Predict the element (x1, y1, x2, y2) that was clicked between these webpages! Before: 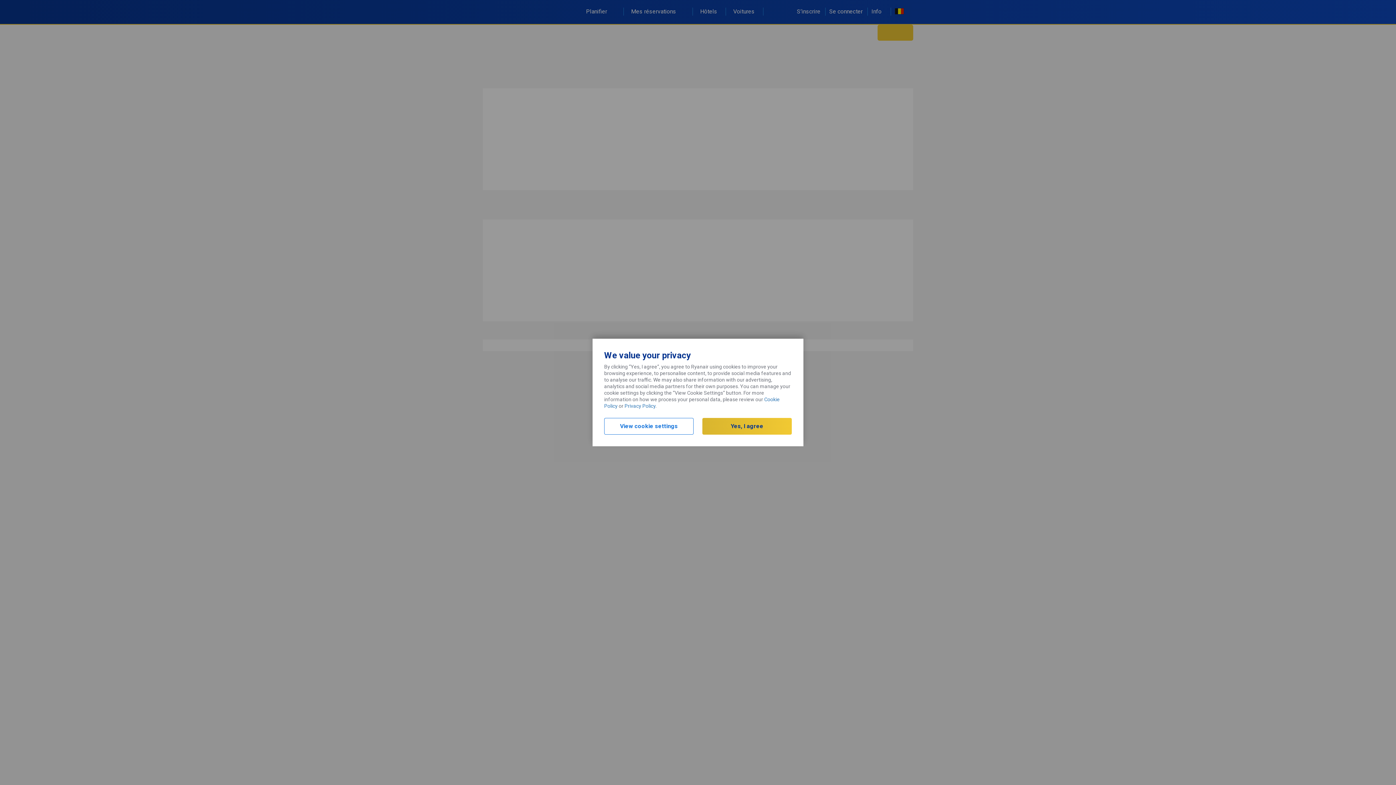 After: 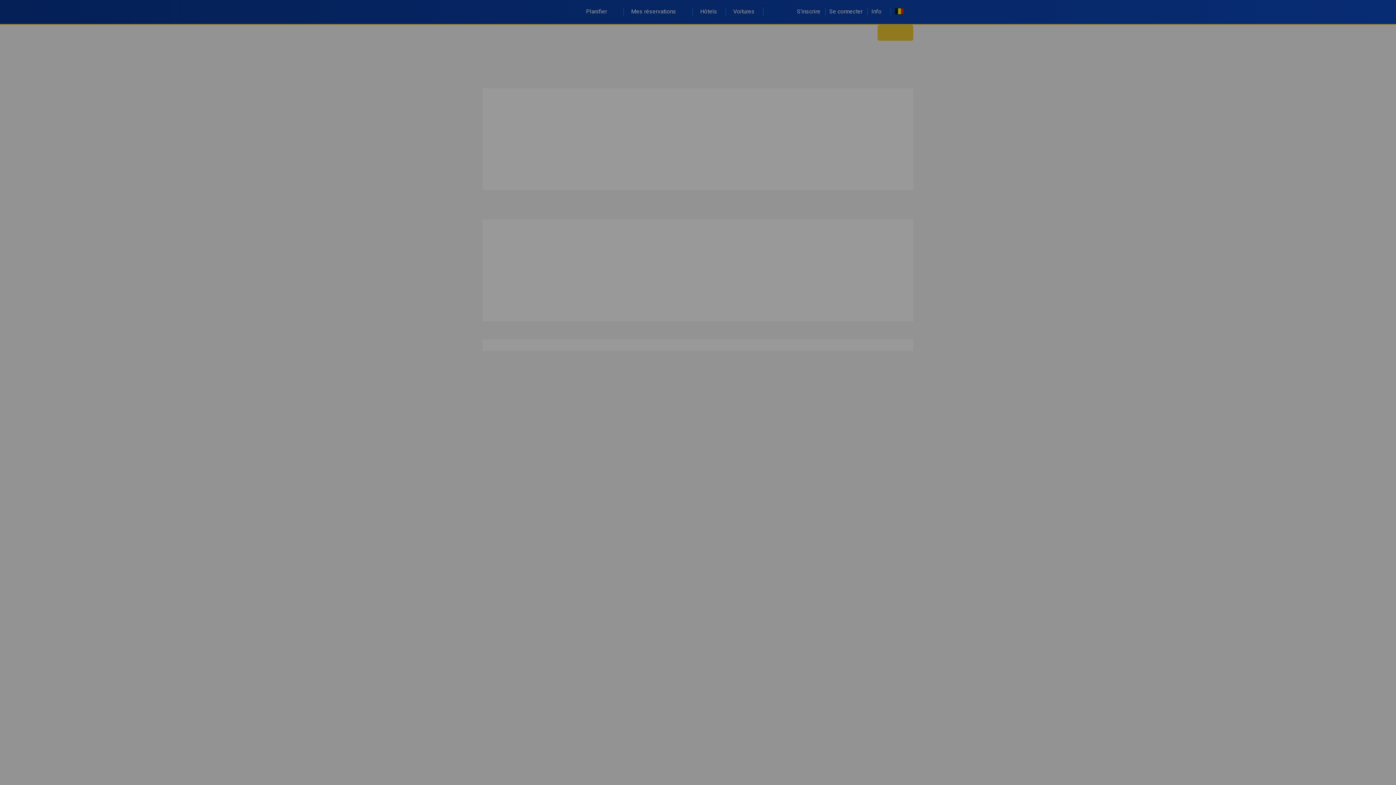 Action: bbox: (604, 418, 693, 434) label: View cookie settings